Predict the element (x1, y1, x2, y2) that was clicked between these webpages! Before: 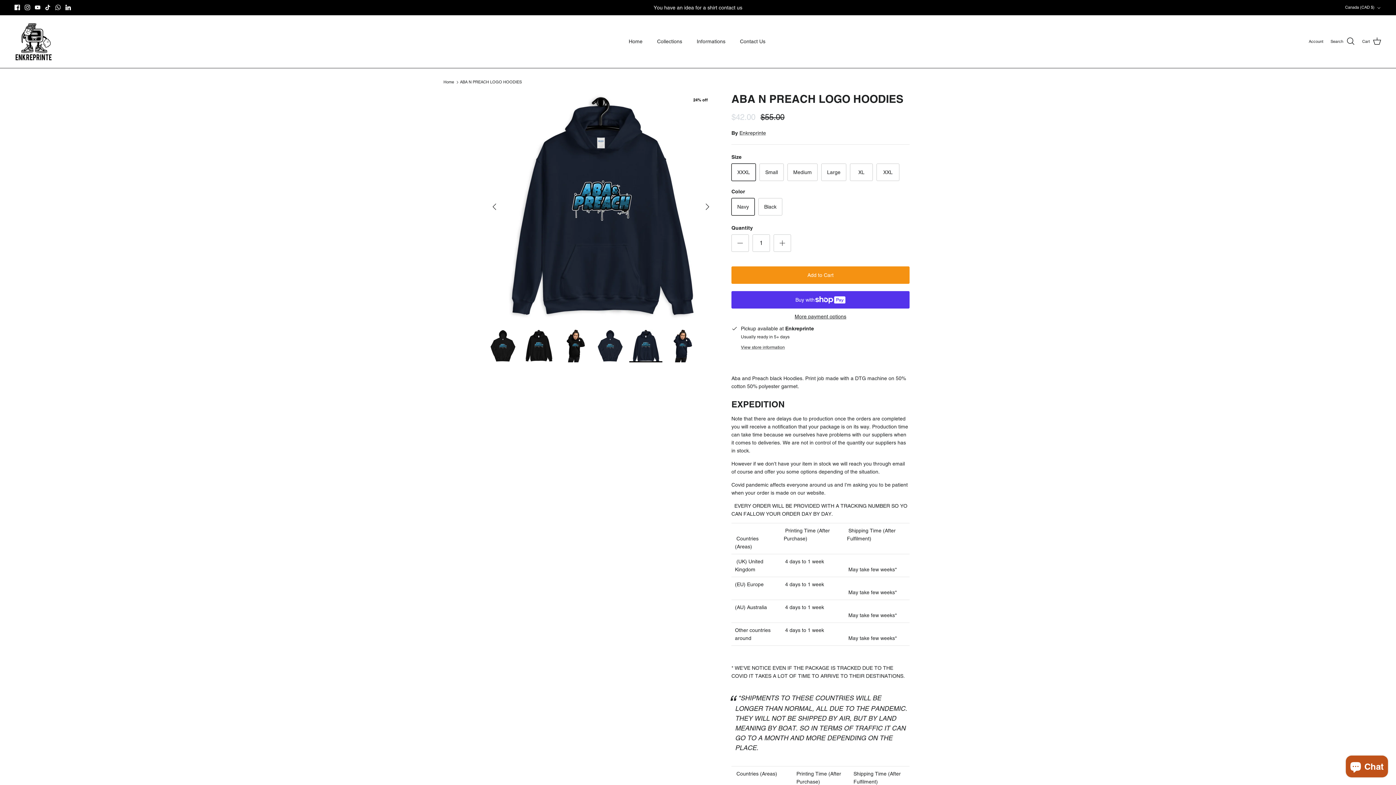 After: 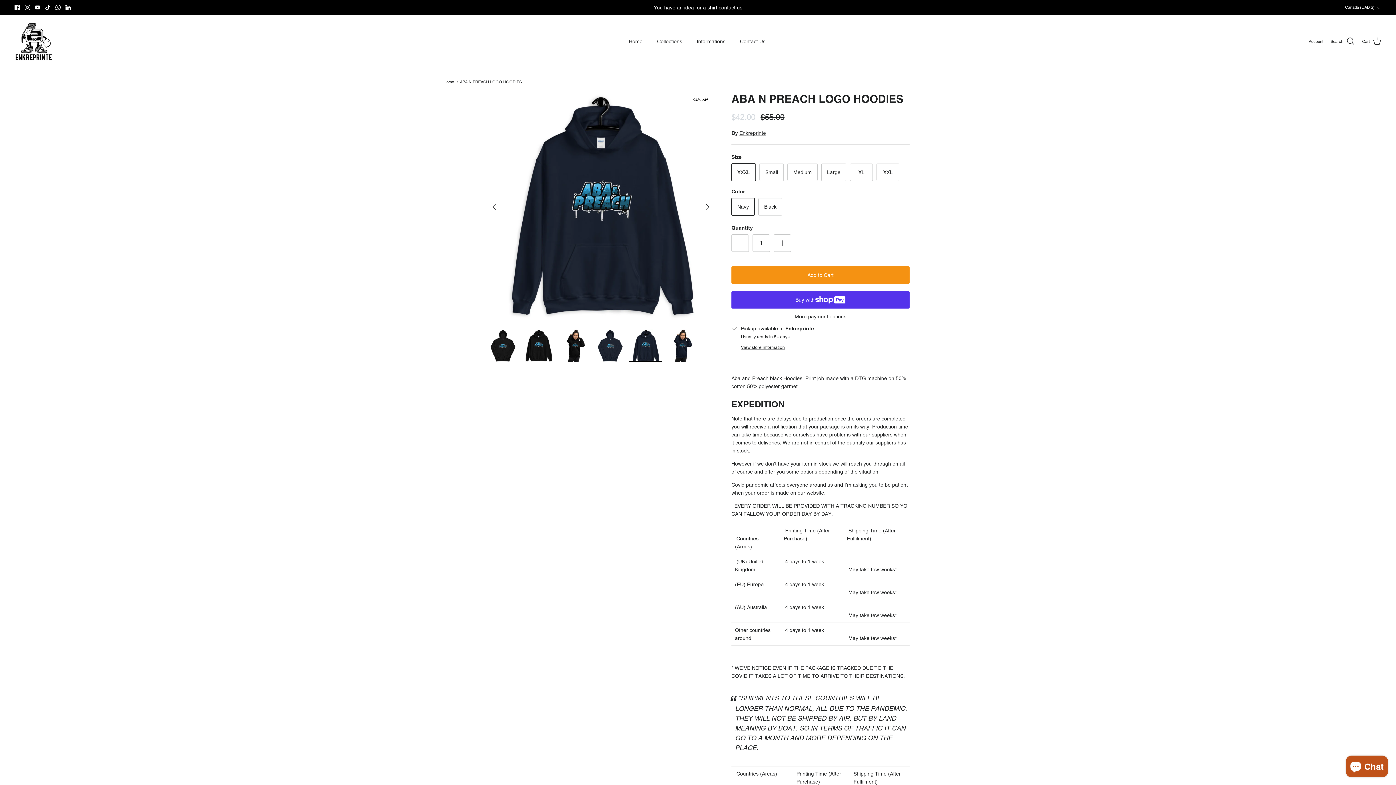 Action: bbox: (65, 4, 70, 10) label: LinkedIn